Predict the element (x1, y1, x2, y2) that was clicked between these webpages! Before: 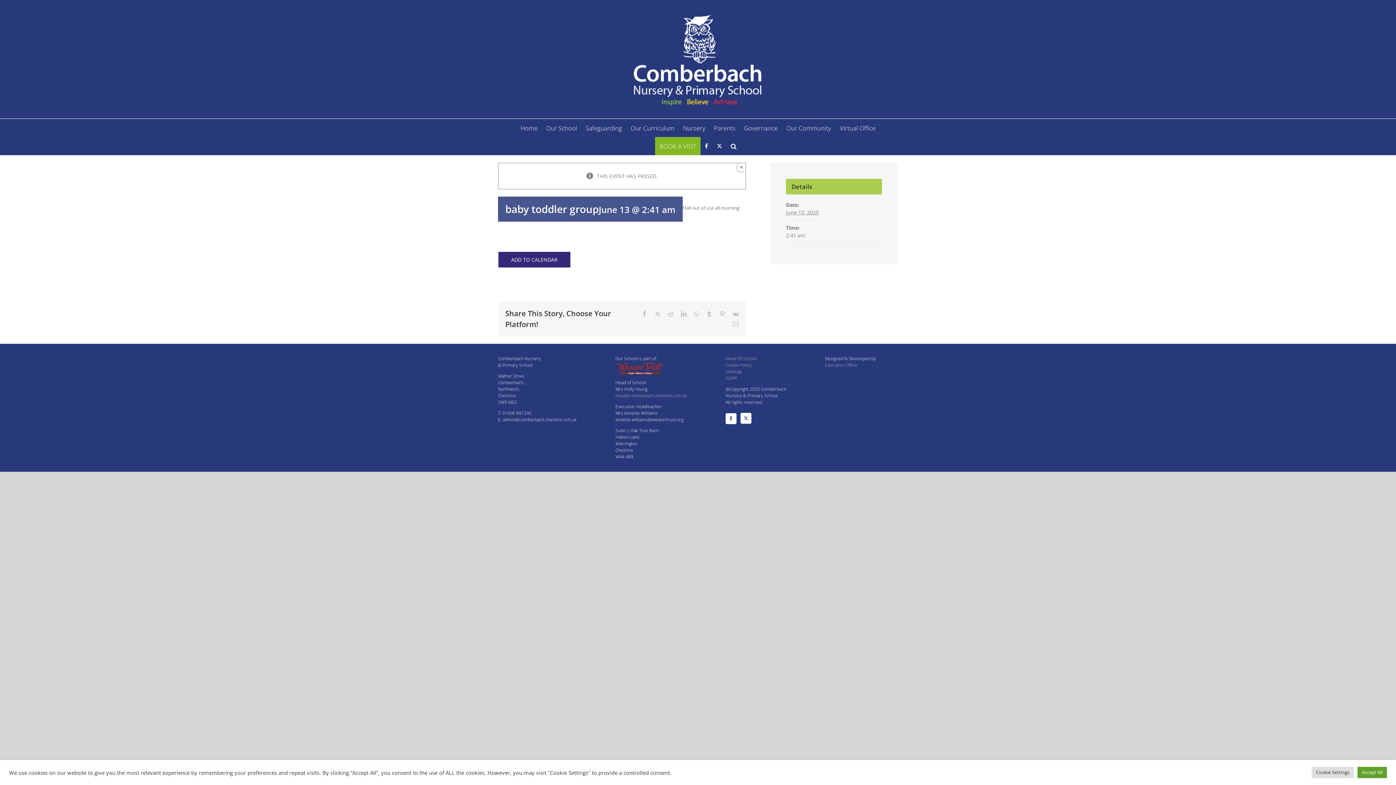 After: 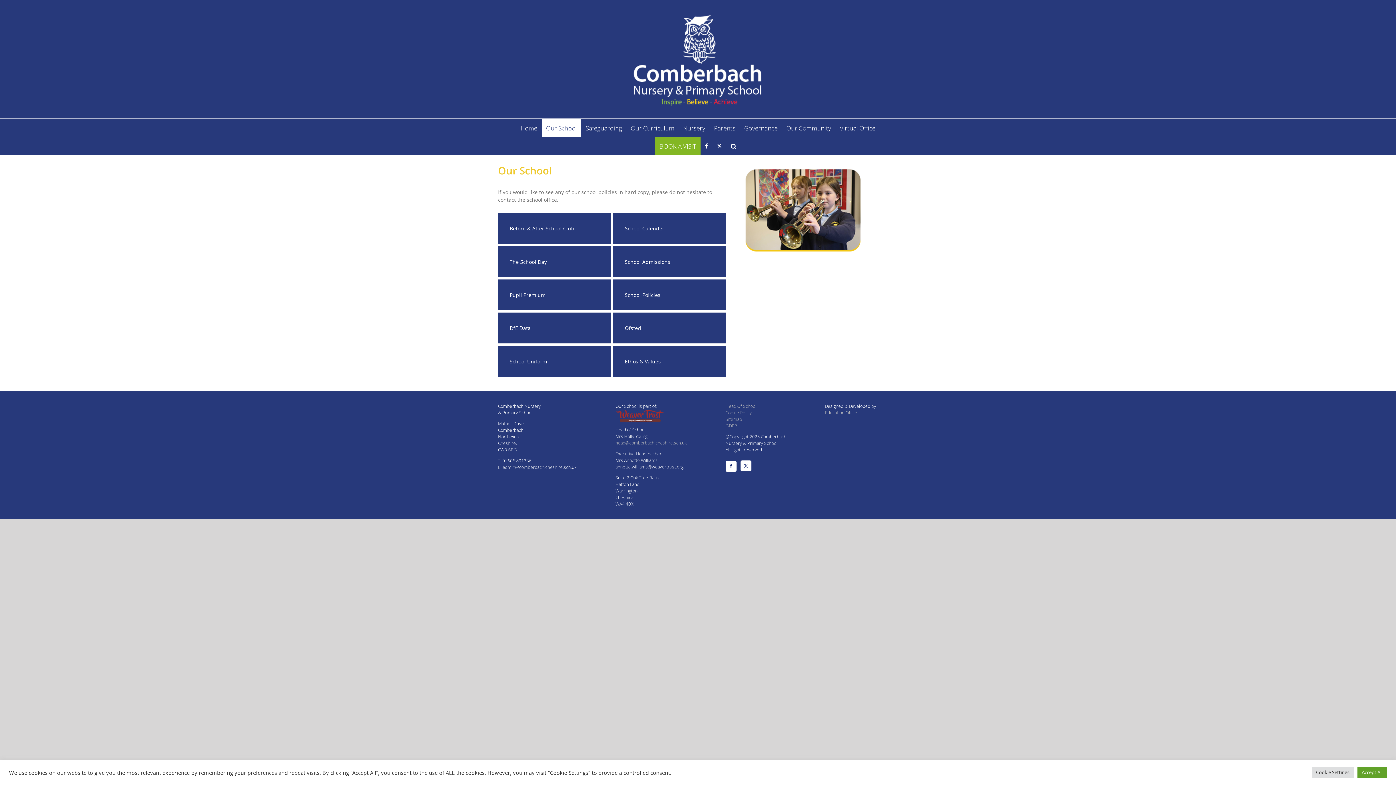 Action: label: Our School bbox: (541, 118, 581, 137)